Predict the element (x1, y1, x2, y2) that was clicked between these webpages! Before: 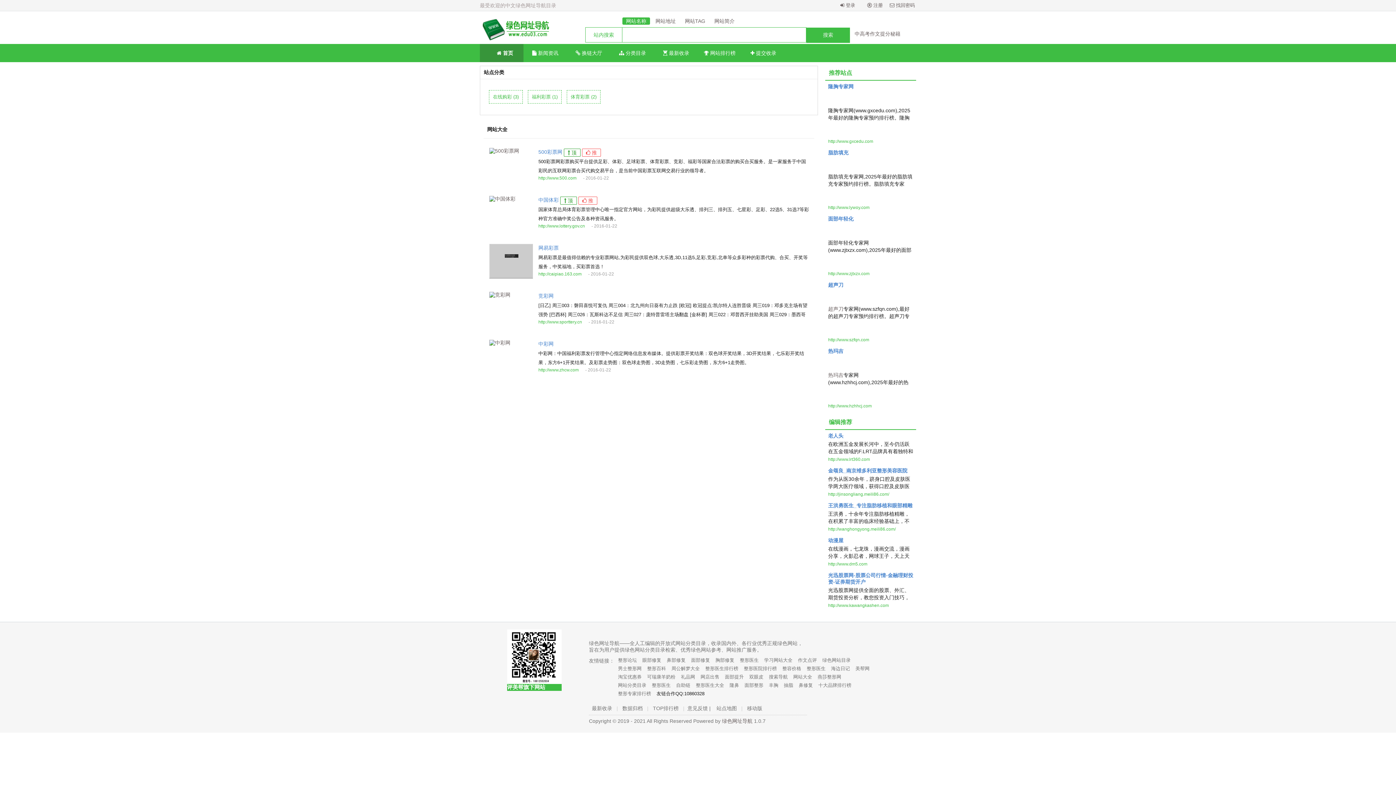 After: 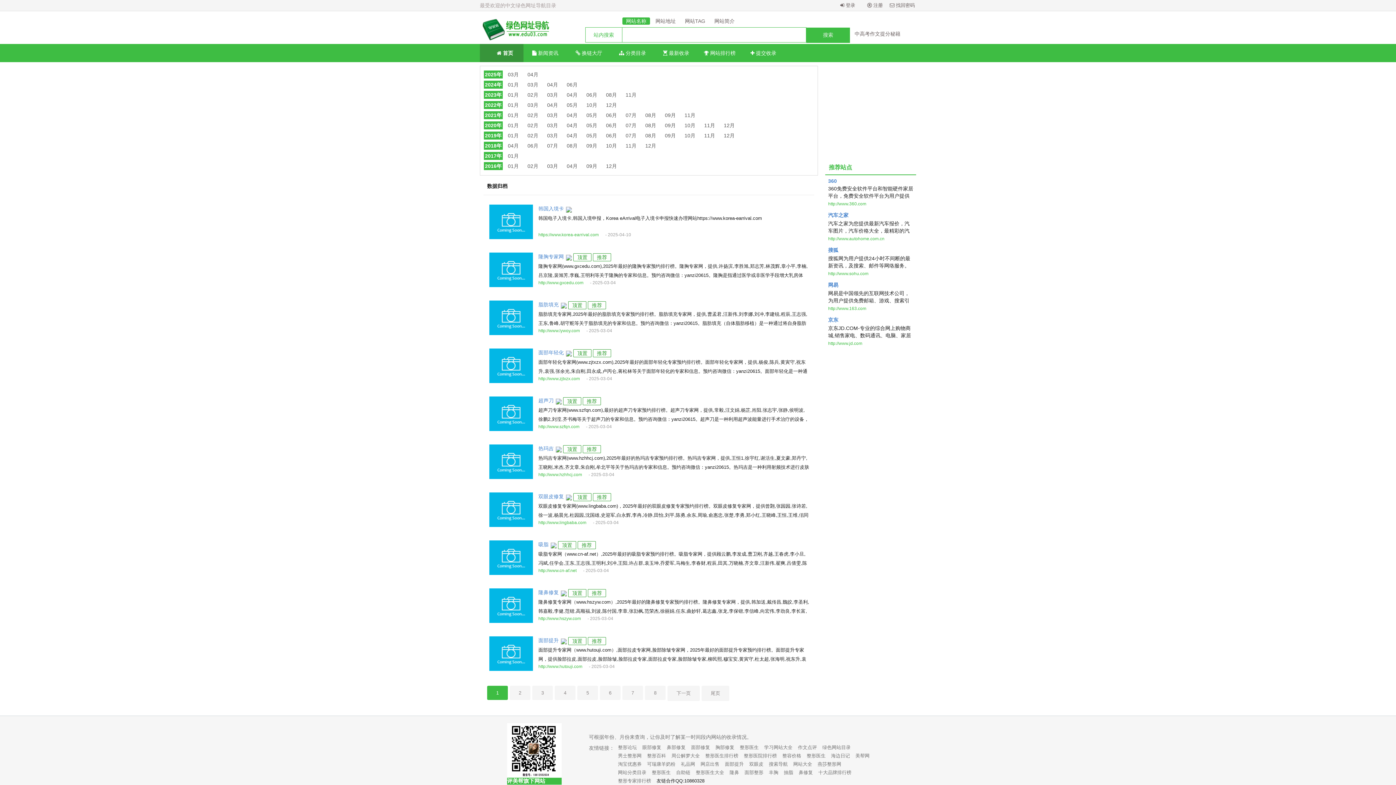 Action: label: 数据归档 bbox: (622, 705, 642, 711)